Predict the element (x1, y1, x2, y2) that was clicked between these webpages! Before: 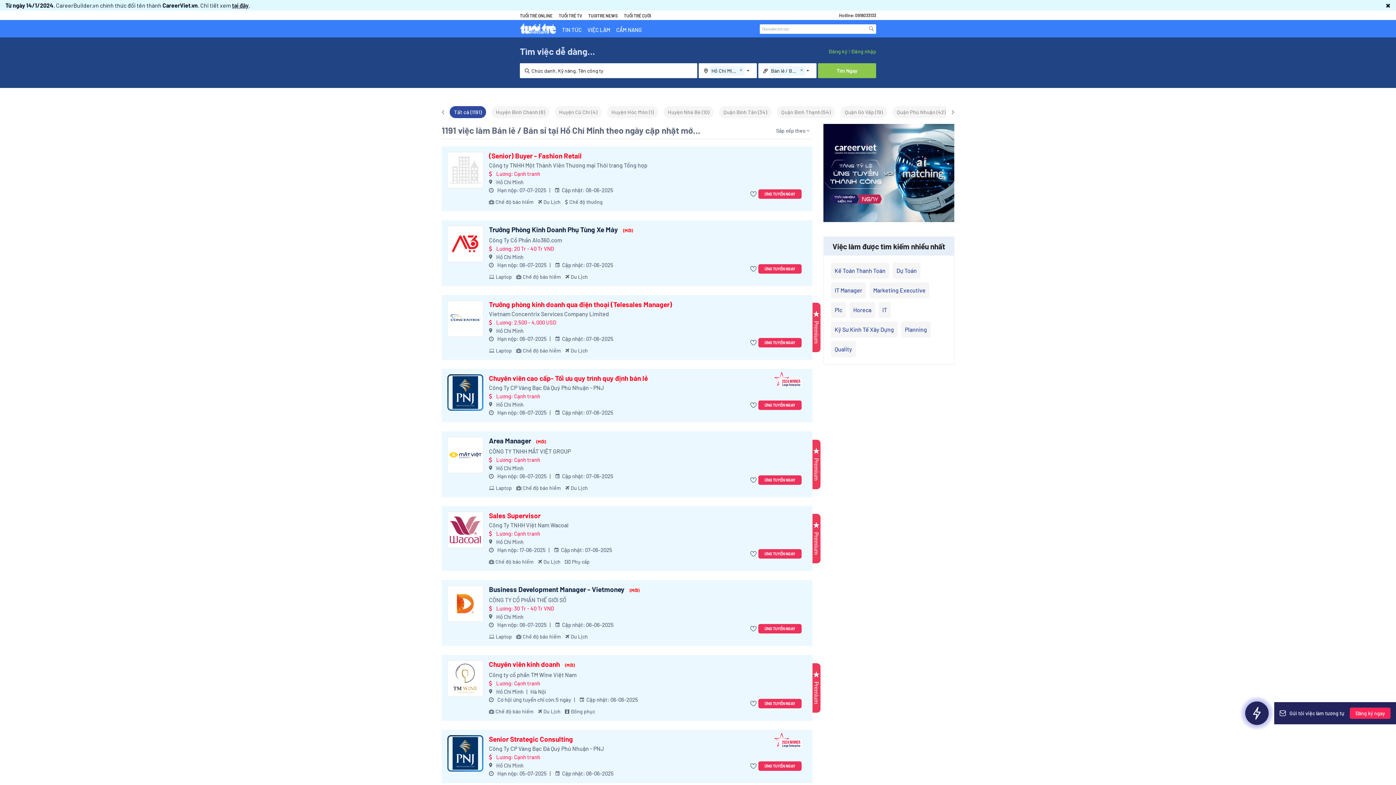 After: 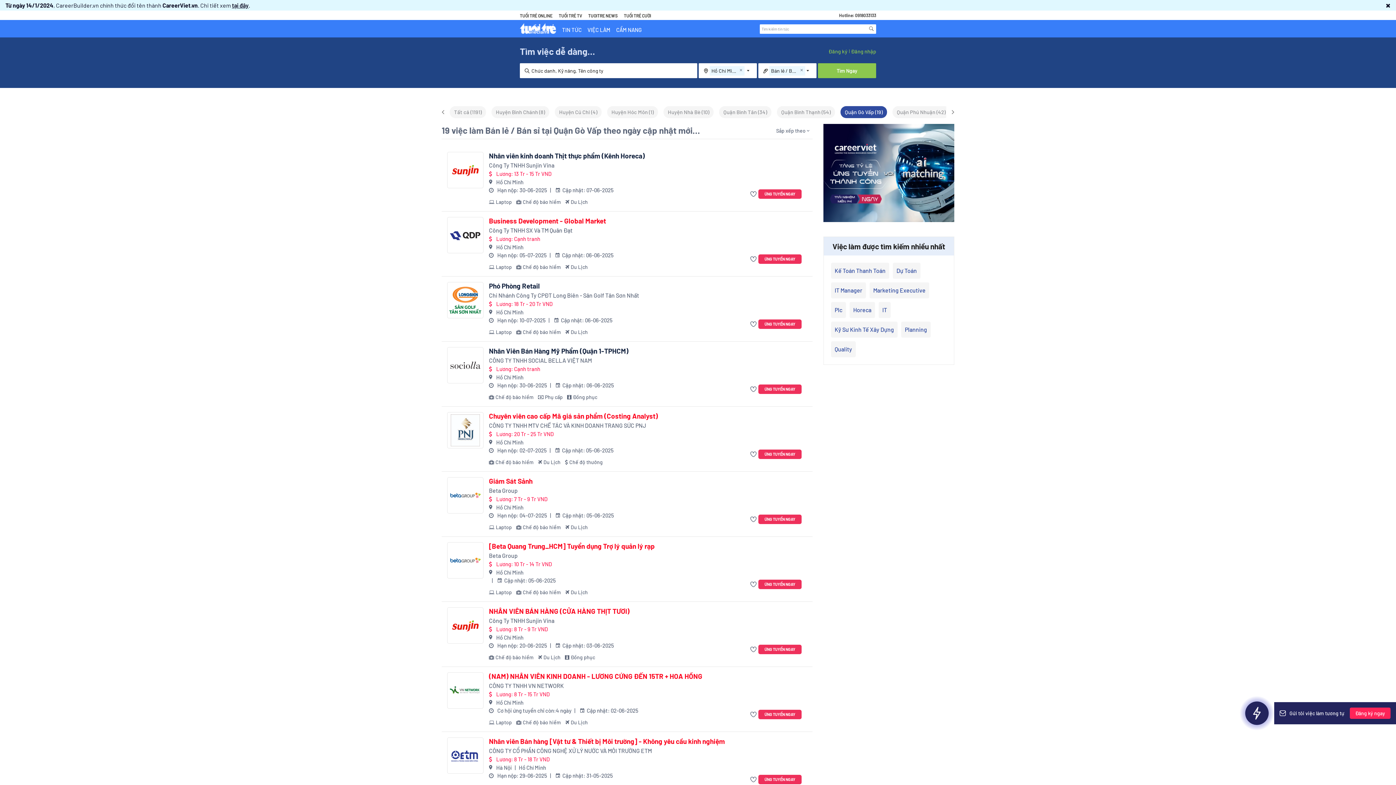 Action: bbox: (840, 106, 887, 118) label: Quận Gò Vấp (19)